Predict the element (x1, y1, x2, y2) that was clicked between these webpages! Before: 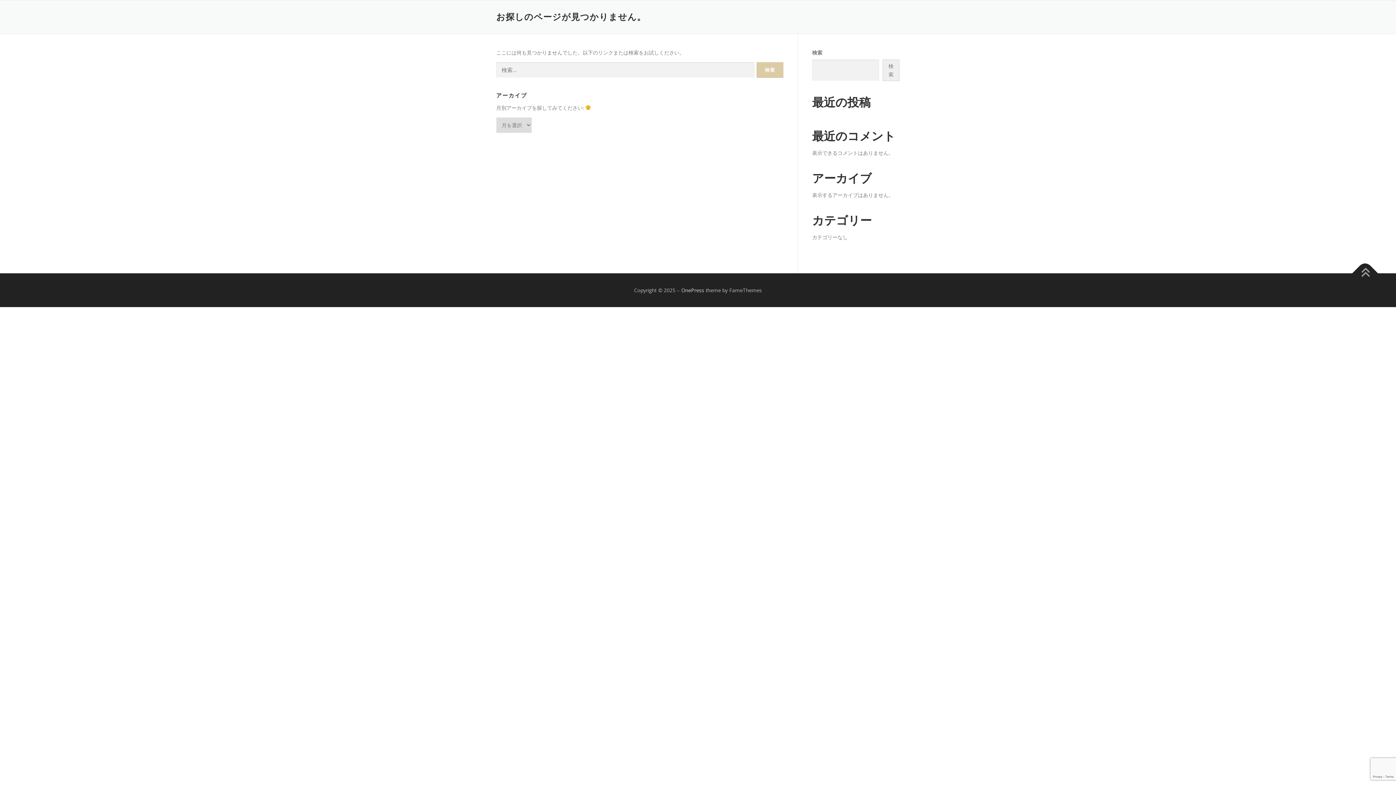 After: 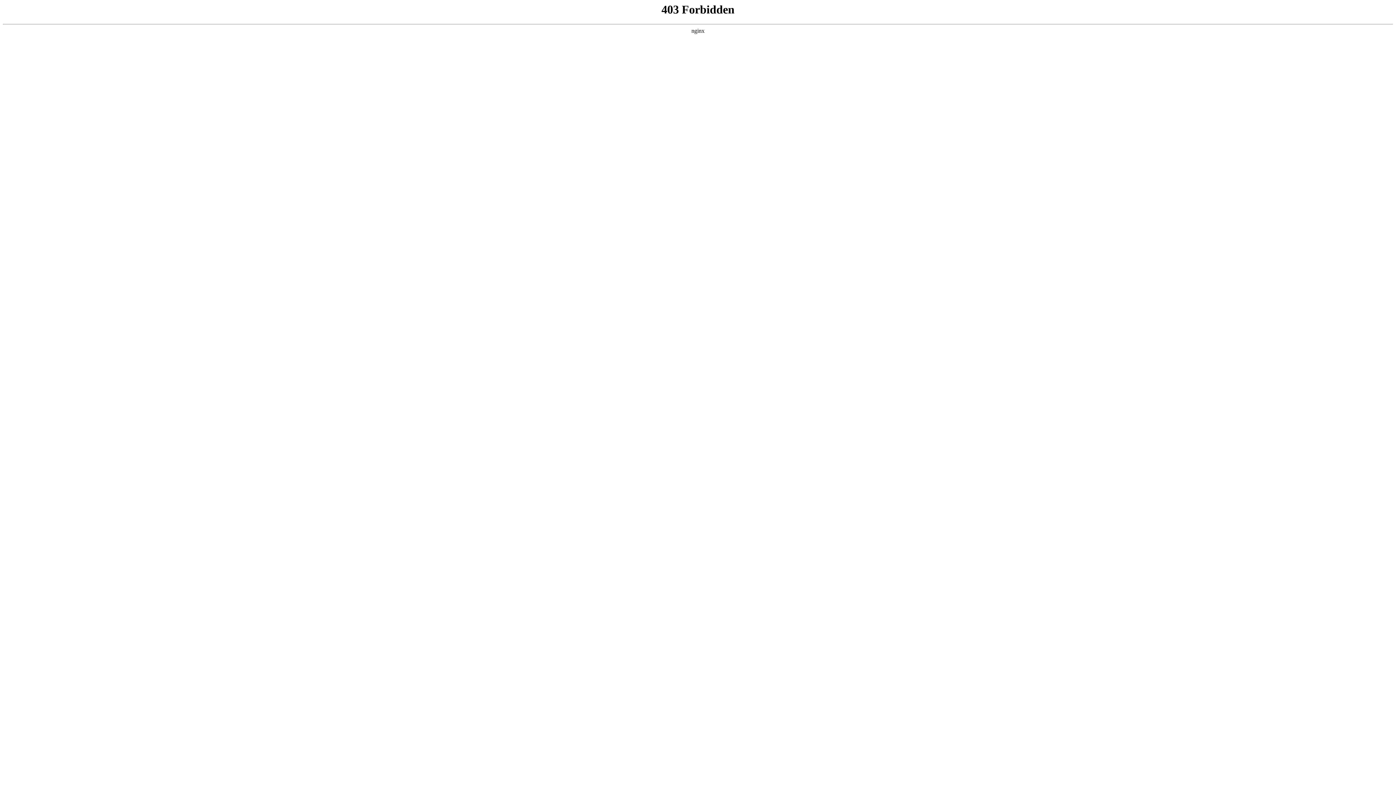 Action: bbox: (681, 286, 704, 293) label: OnePress